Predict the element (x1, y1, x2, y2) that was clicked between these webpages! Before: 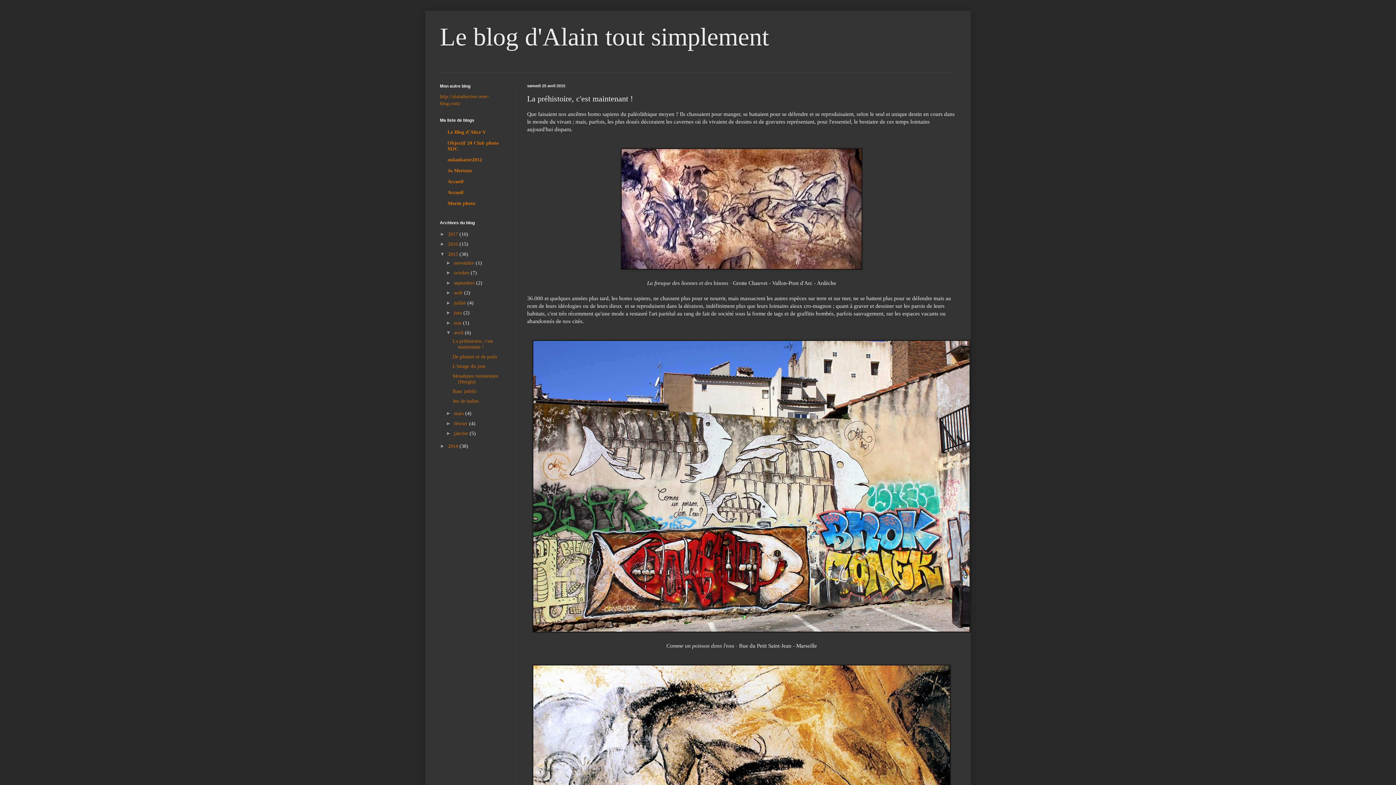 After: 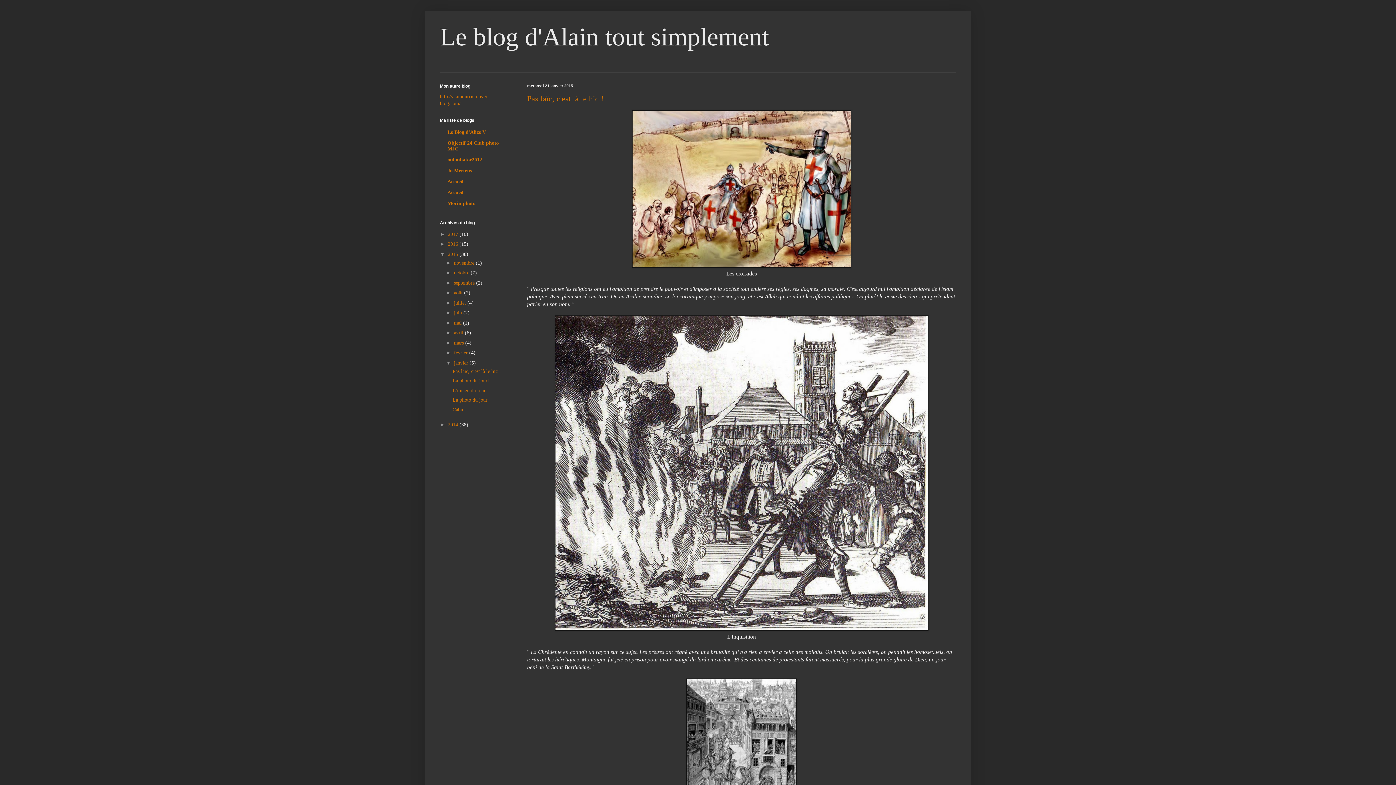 Action: label: janvier  bbox: (454, 430, 469, 436)